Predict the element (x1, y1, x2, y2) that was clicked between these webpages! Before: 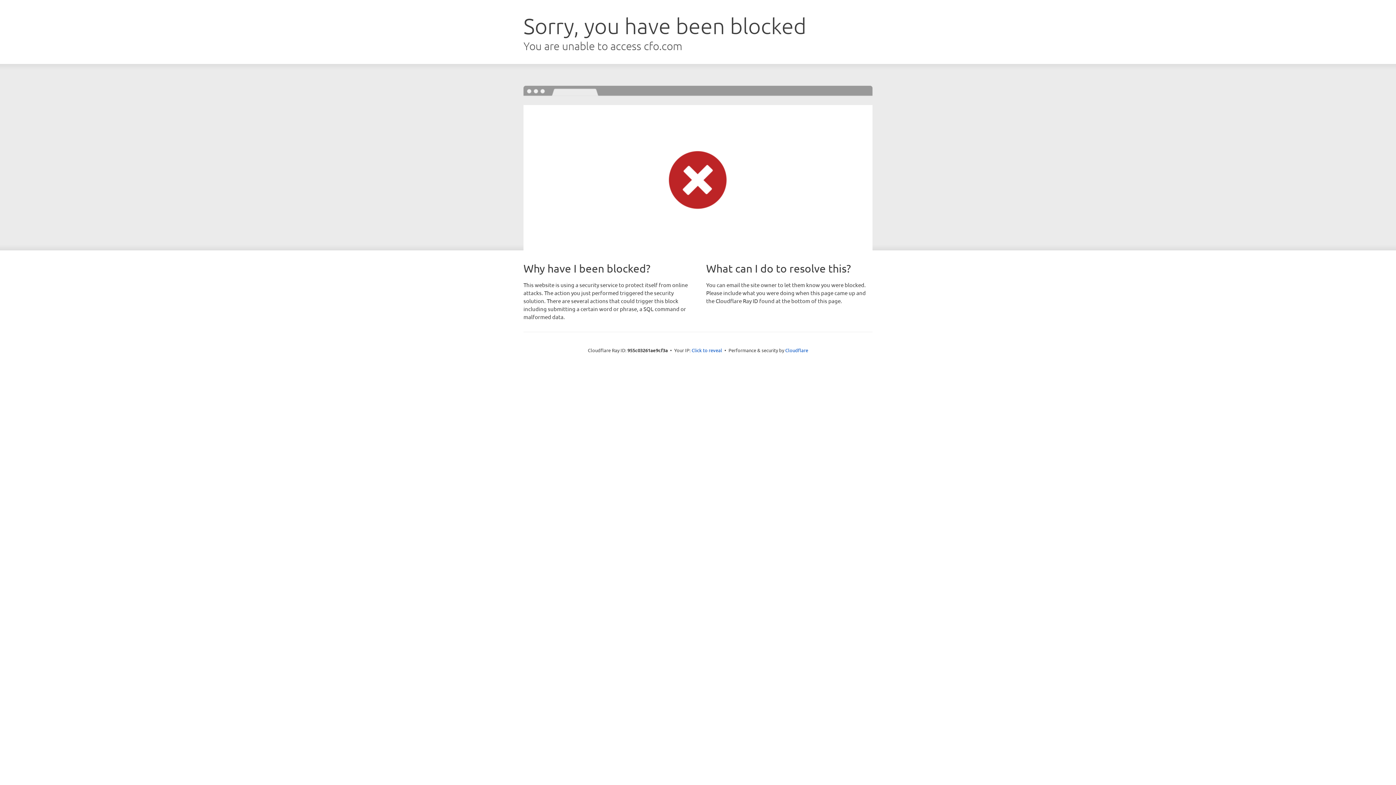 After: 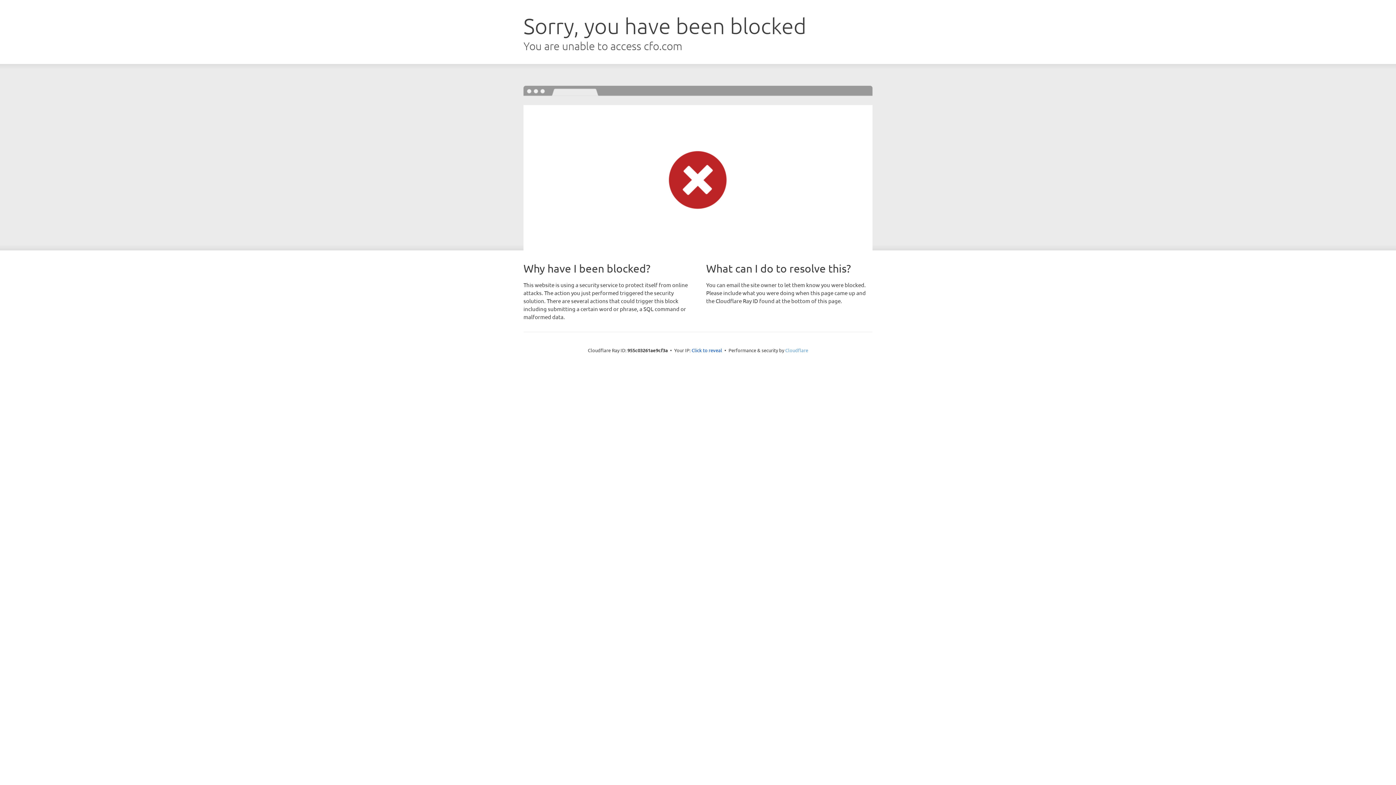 Action: bbox: (785, 347, 808, 353) label: Cloudflare